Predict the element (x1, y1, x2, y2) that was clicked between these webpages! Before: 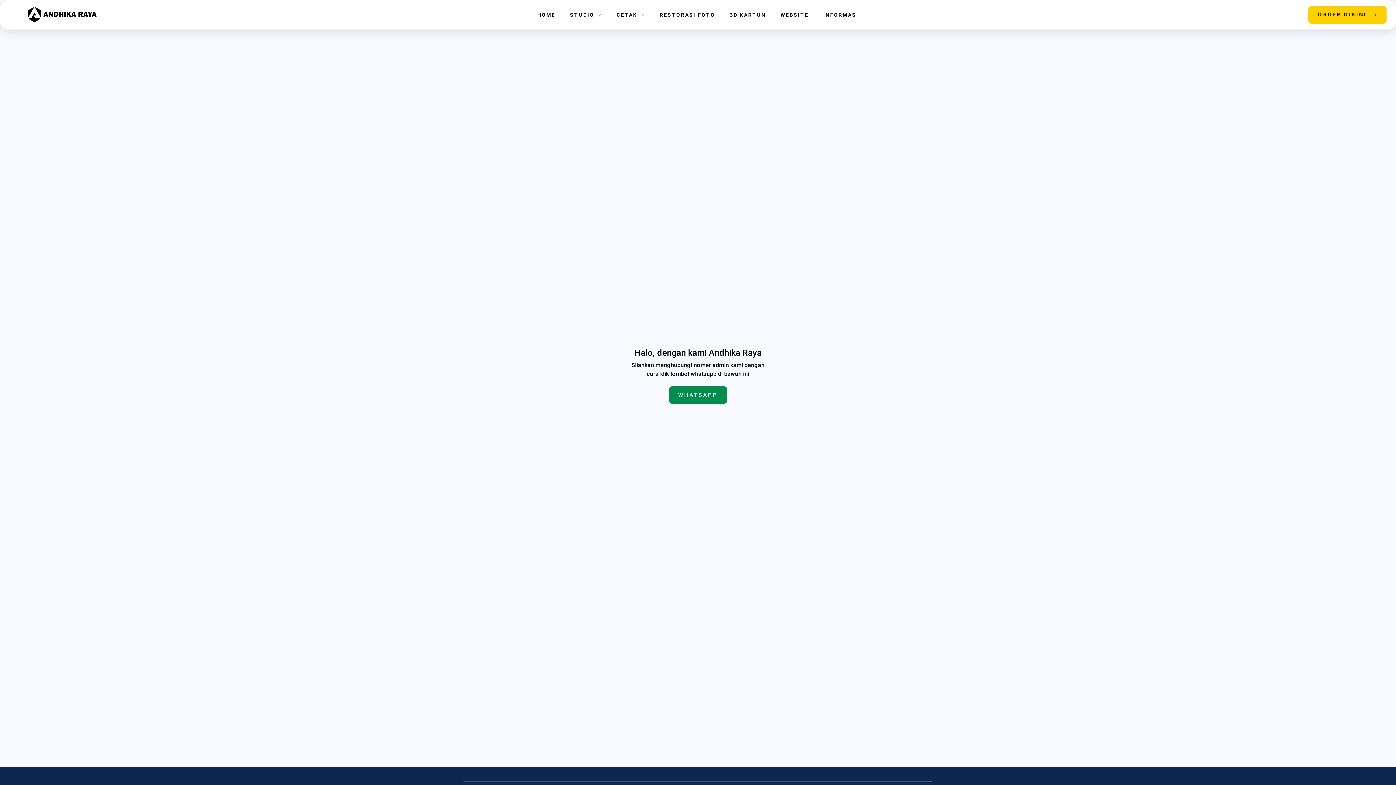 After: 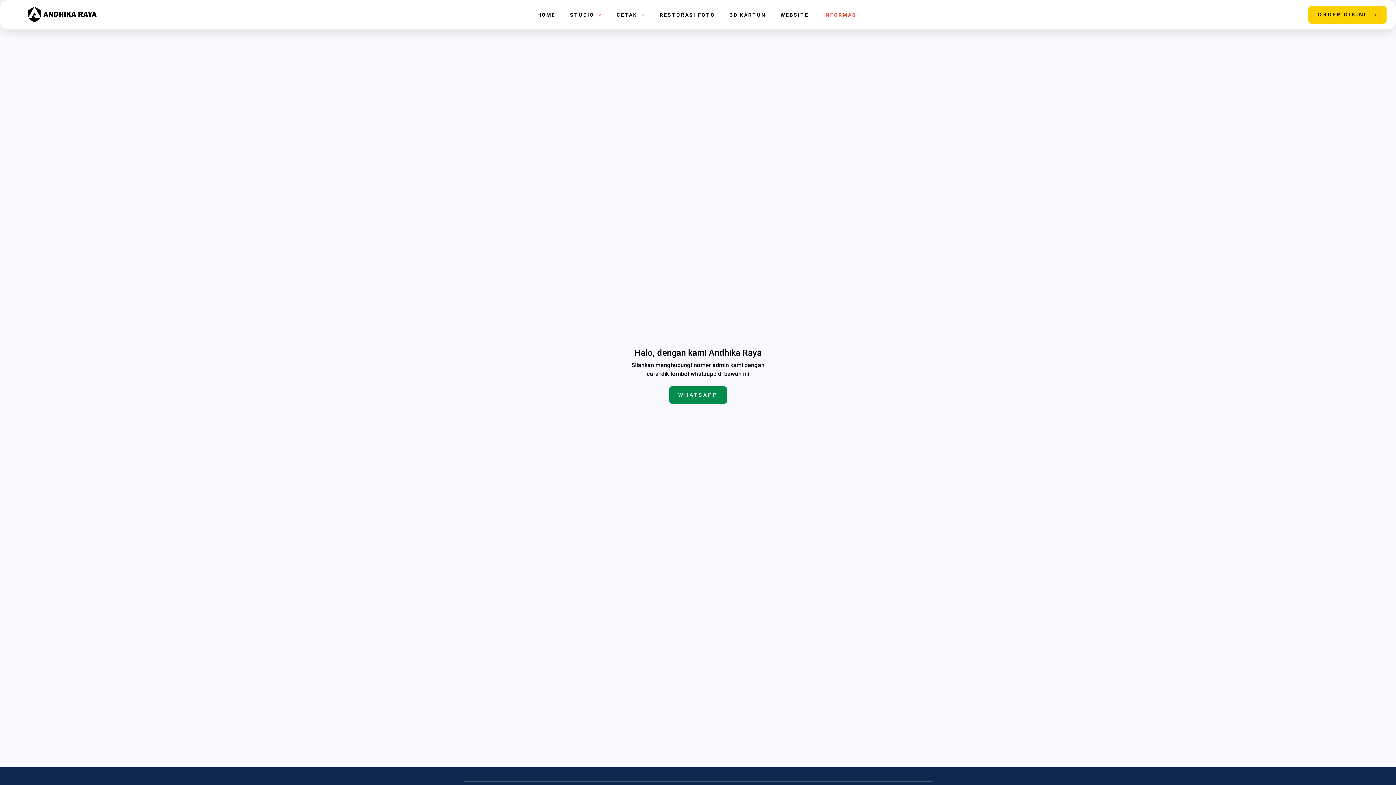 Action: bbox: (816, 4, 866, 25) label: INFORMASI